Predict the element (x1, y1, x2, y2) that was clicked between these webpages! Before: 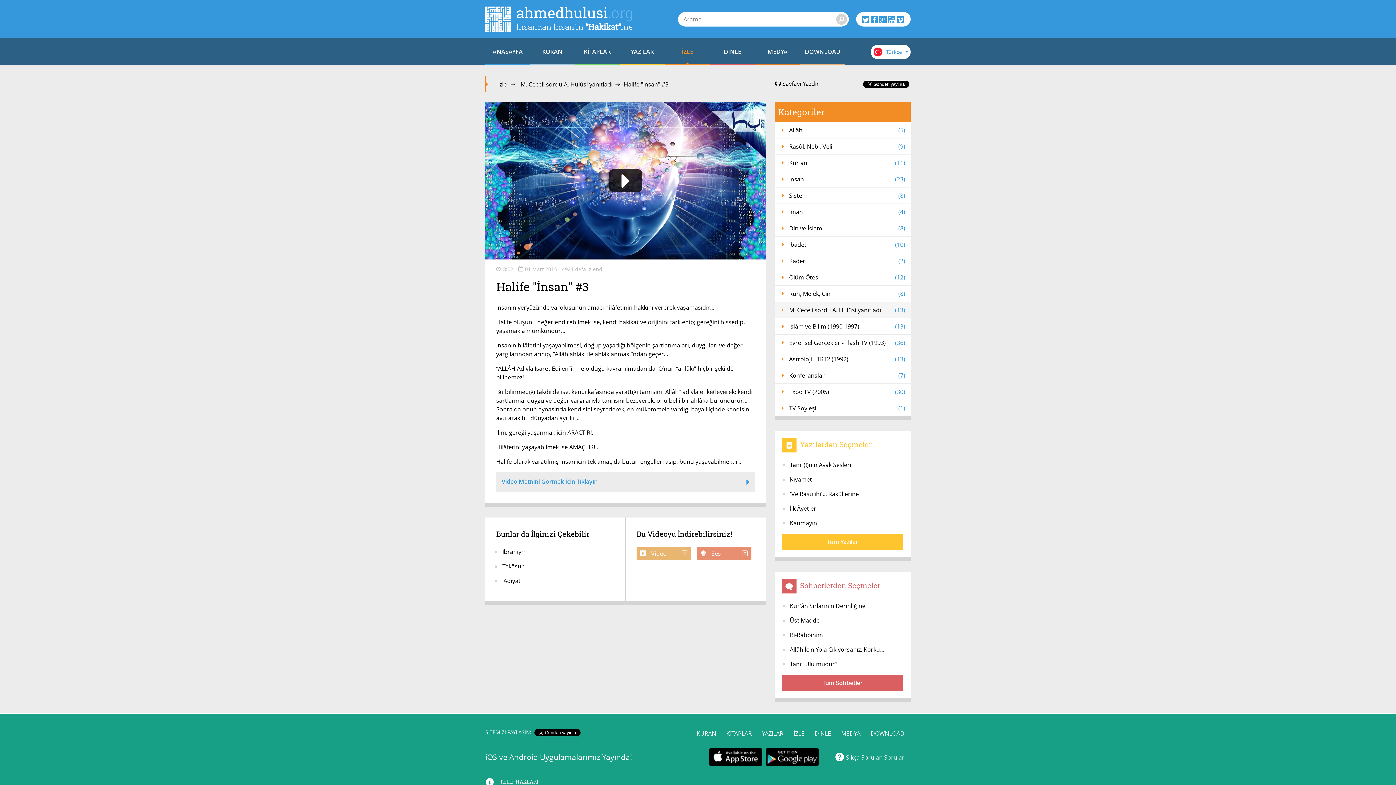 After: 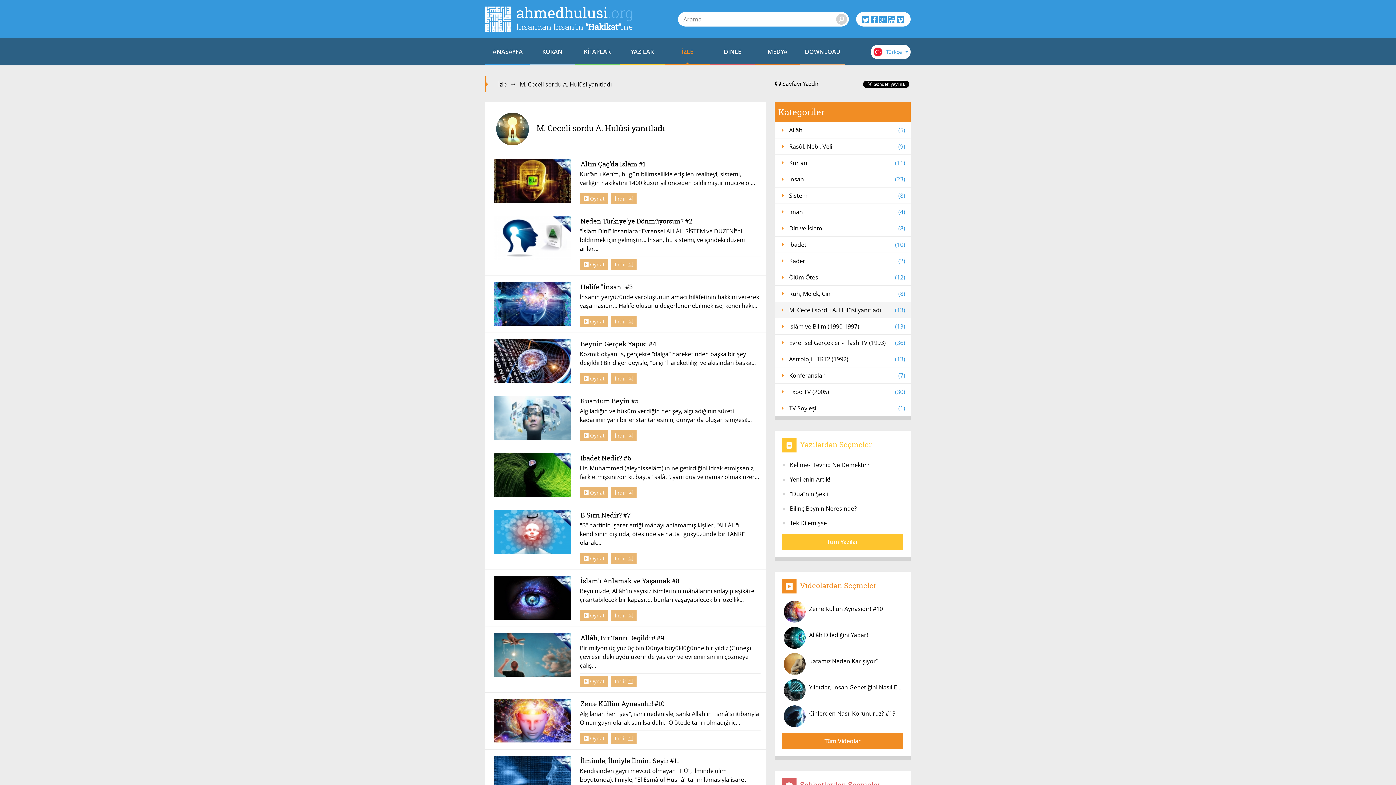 Action: label: M. Ceceli sordu A. Hulûsi yanıtladı
(13) bbox: (774, 302, 910, 318)